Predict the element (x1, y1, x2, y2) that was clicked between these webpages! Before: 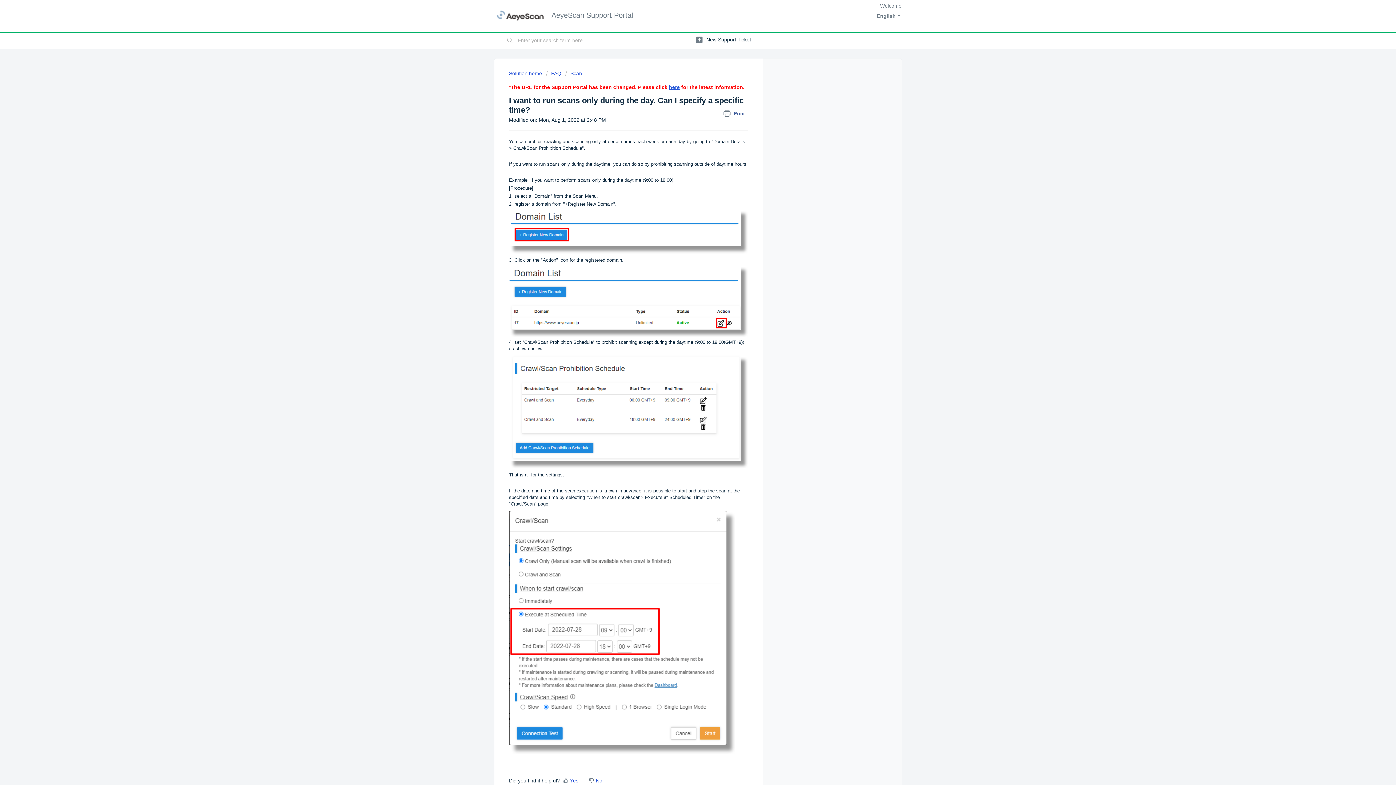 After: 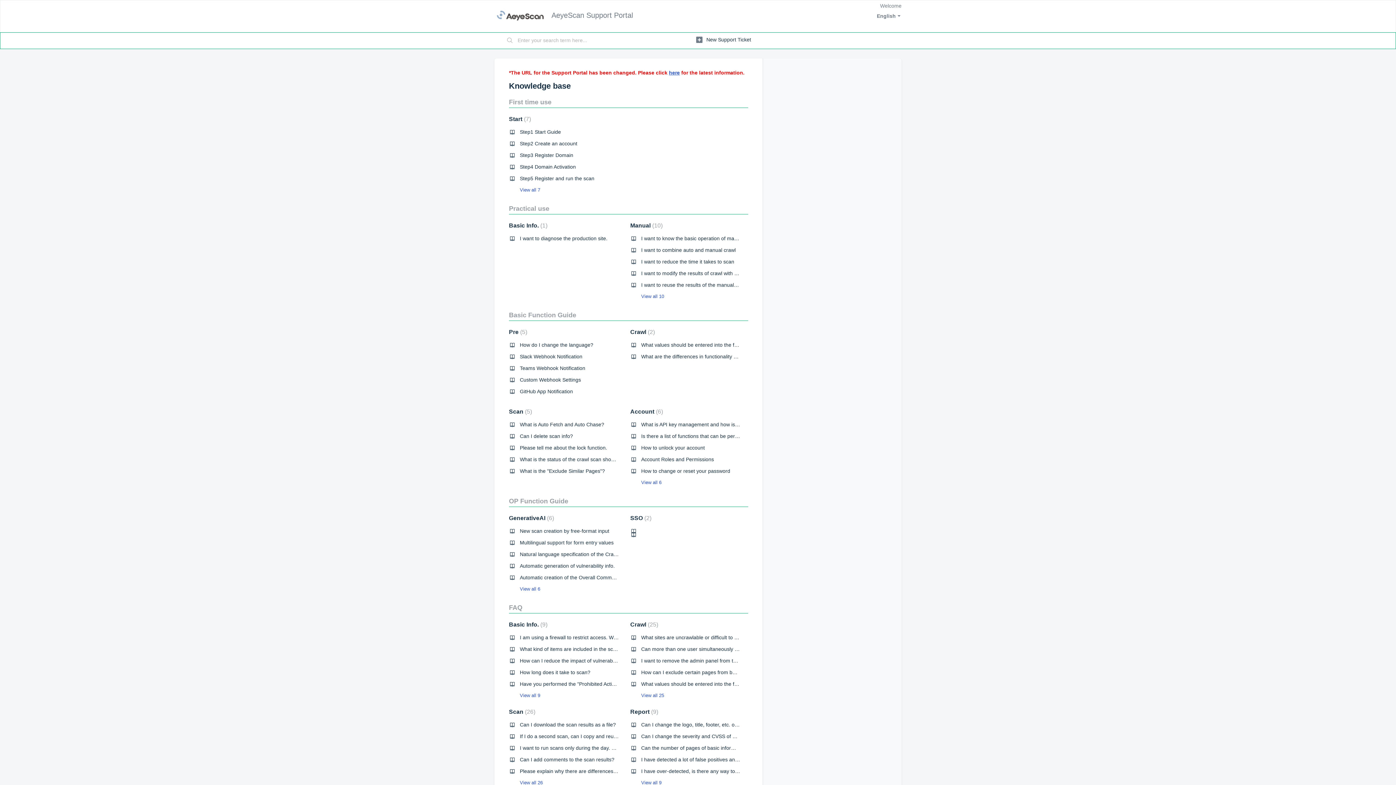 Action: bbox: (509, 70, 543, 76) label: Solution home 